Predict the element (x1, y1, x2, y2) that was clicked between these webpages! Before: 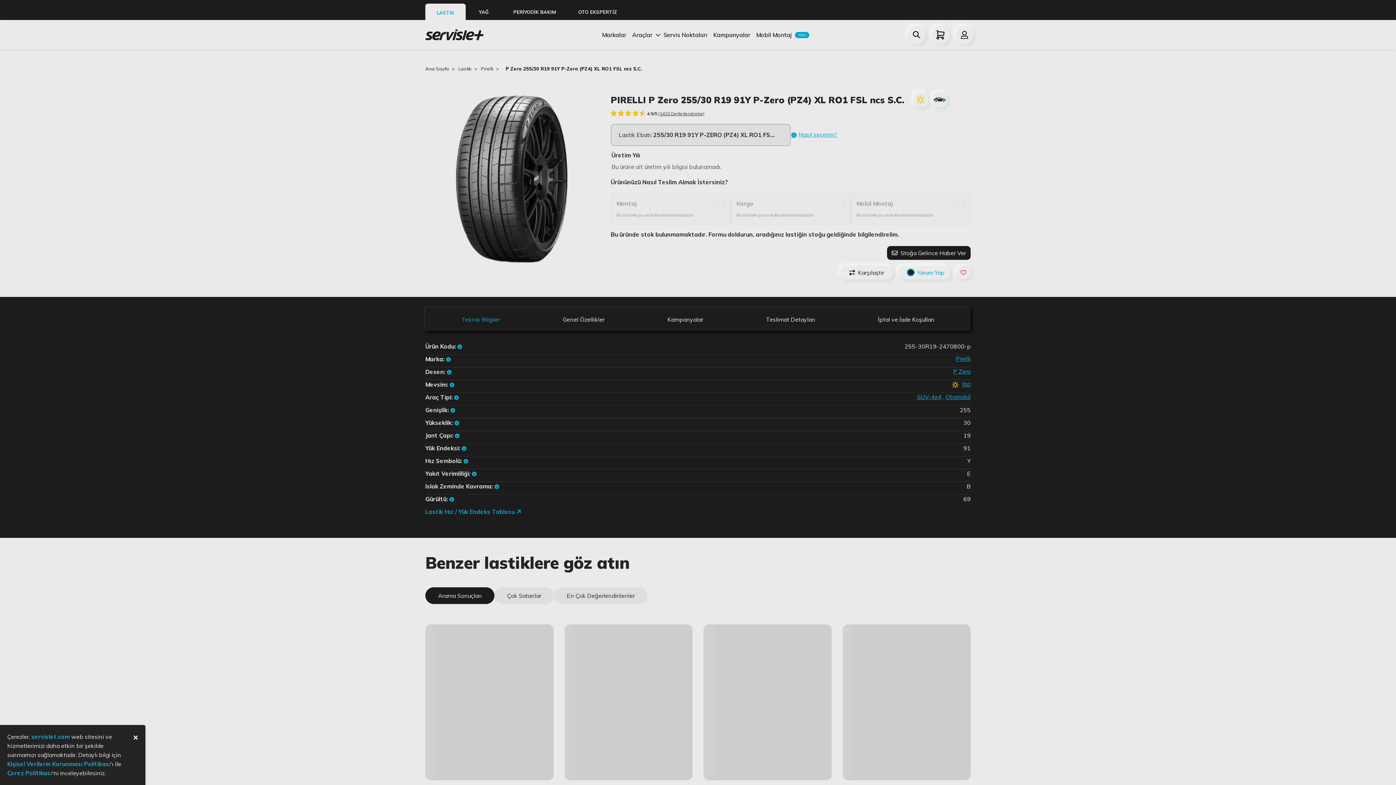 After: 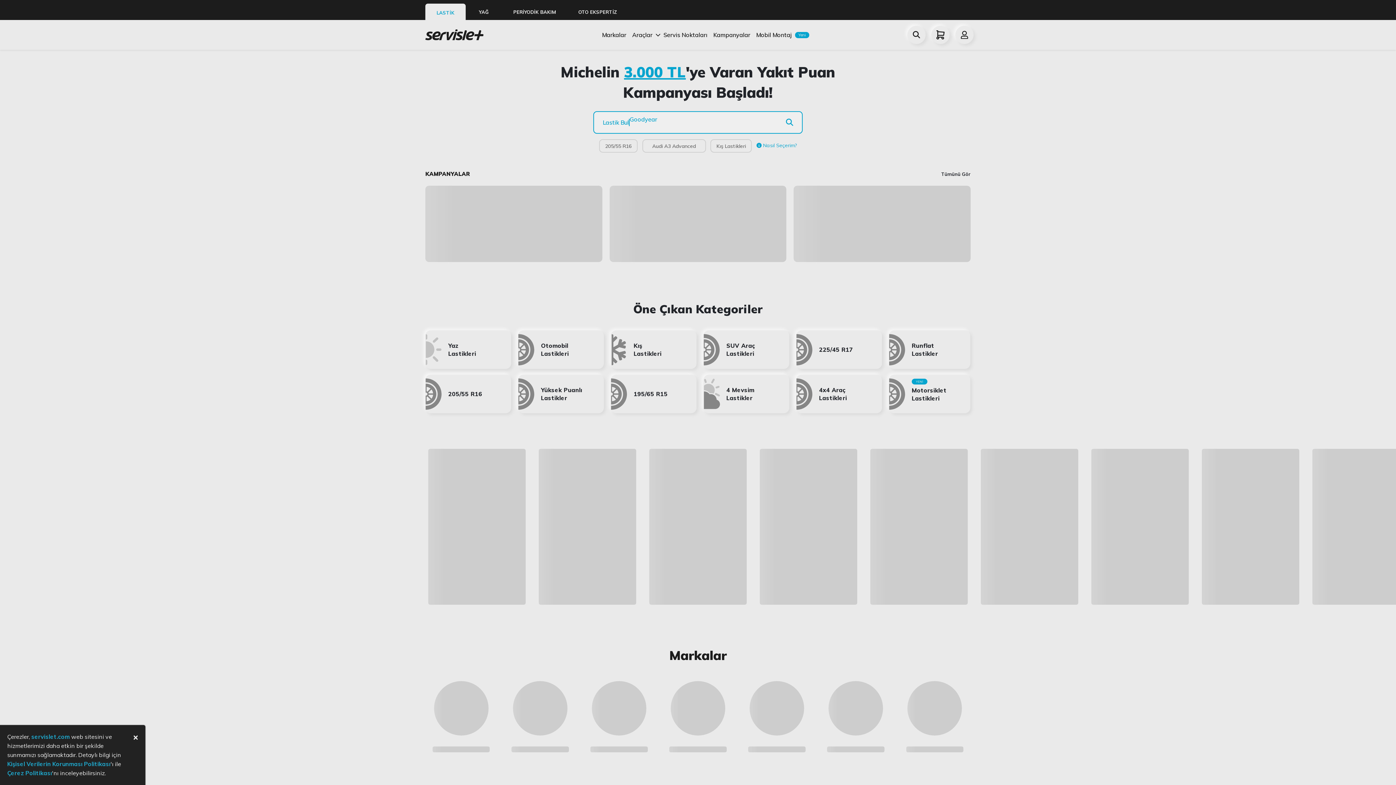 Action: label: Ana Sayfa bbox: (425, 65, 449, 71)